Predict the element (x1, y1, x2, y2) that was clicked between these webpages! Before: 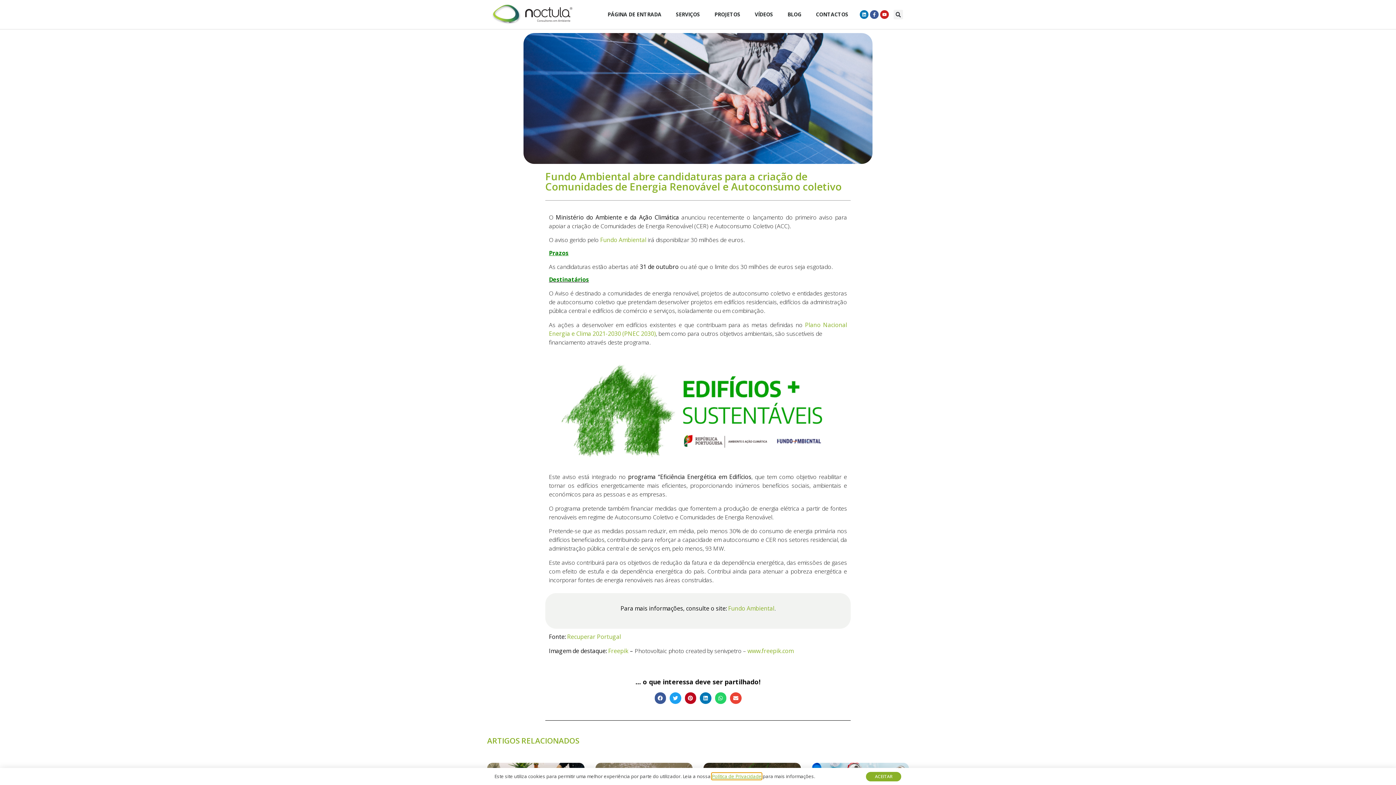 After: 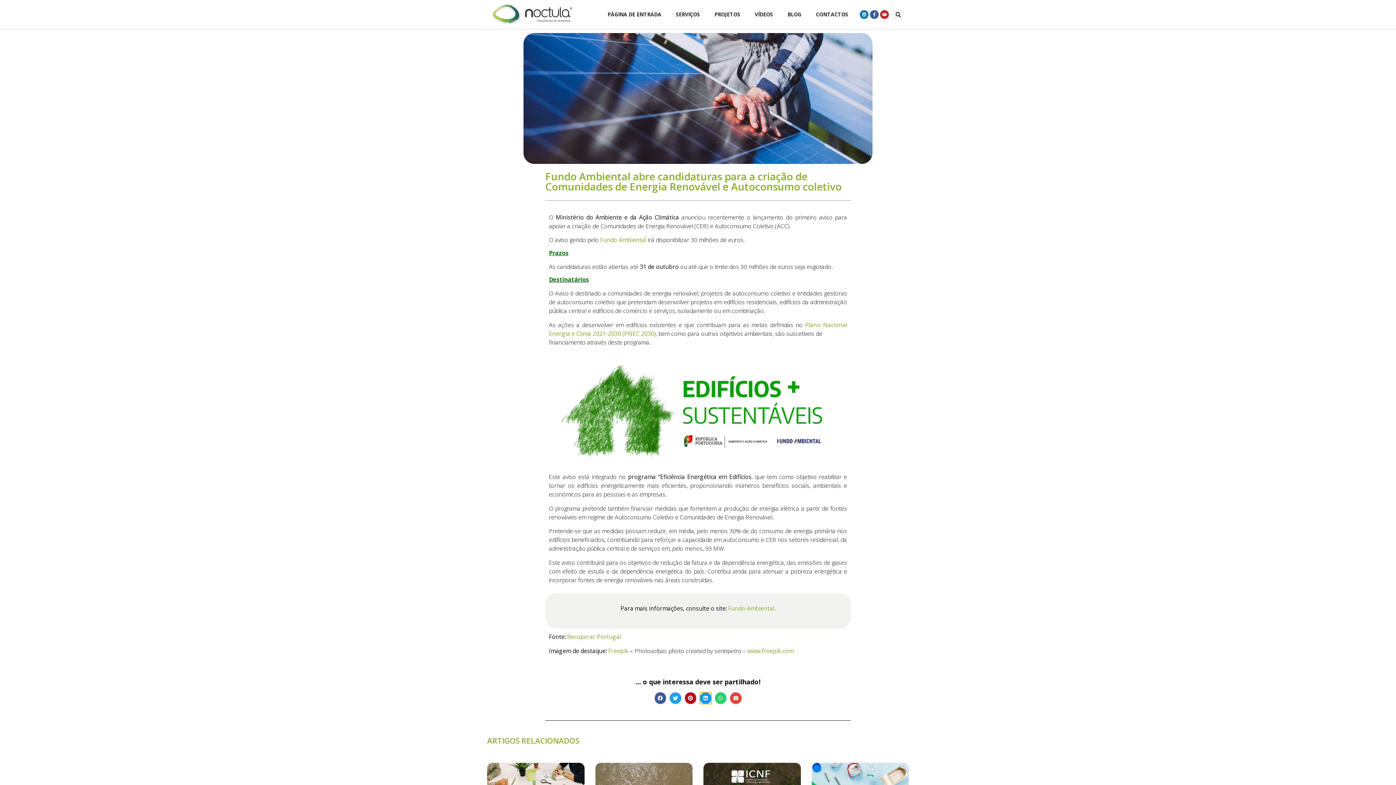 Action: bbox: (700, 692, 711, 704) label: Share on linkedin